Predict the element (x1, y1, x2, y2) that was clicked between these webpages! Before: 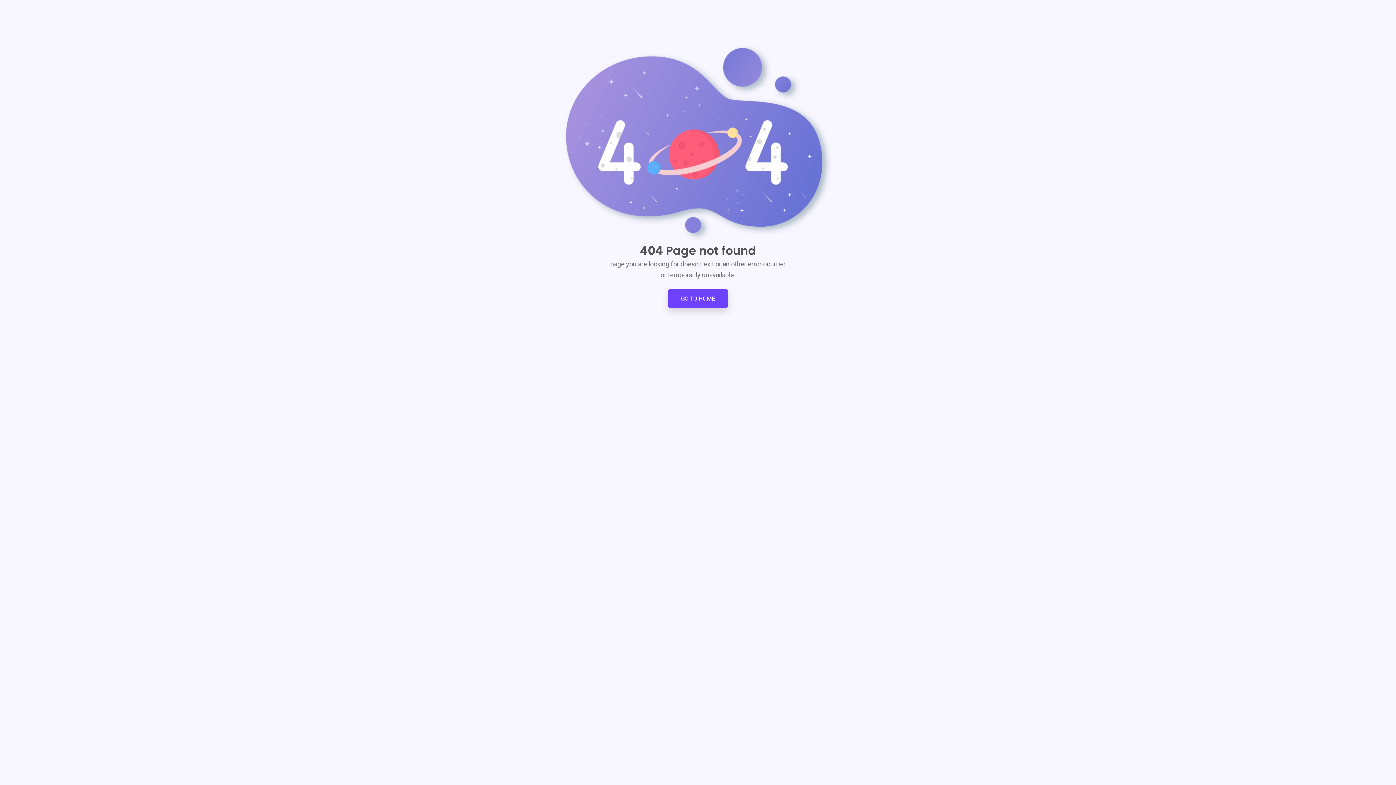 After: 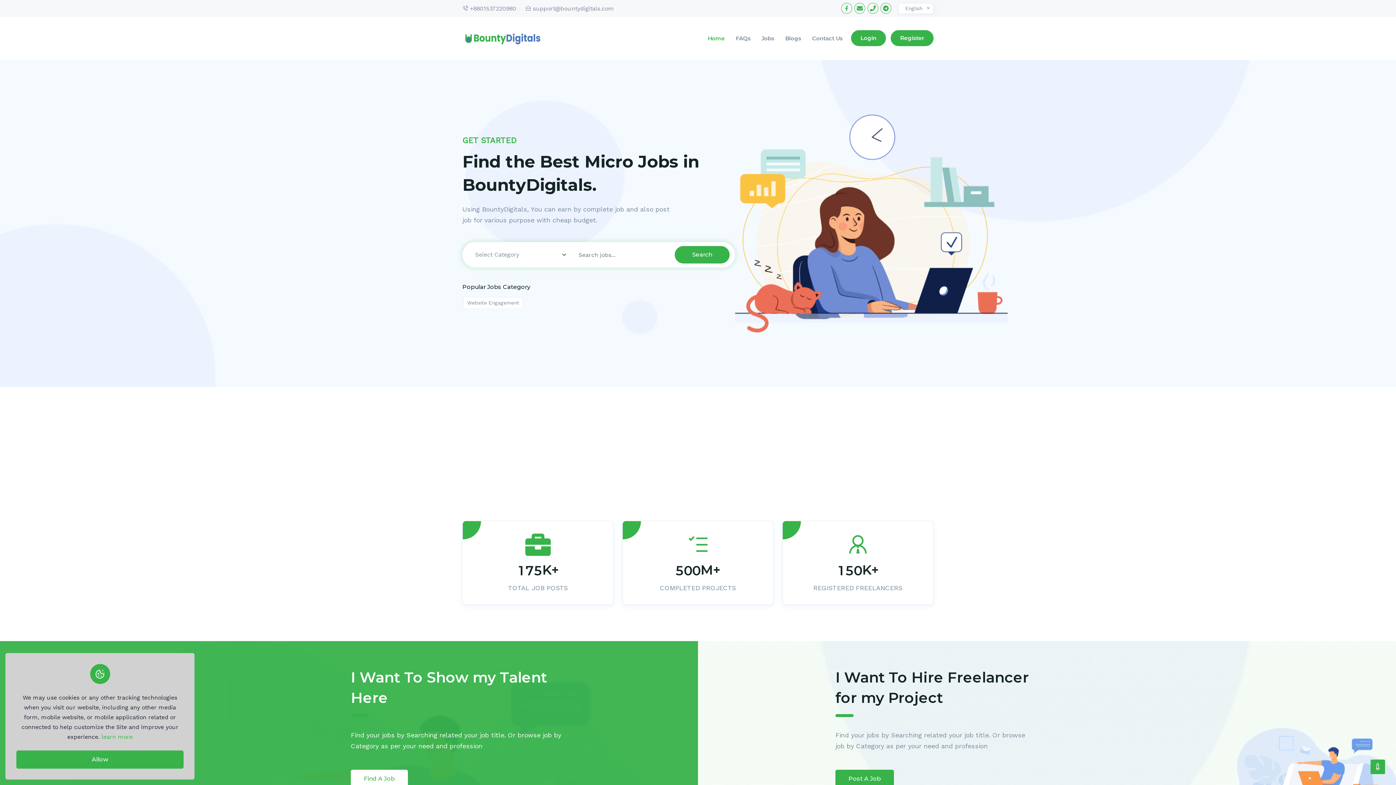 Action: label: GO TO HOME bbox: (668, 289, 728, 307)